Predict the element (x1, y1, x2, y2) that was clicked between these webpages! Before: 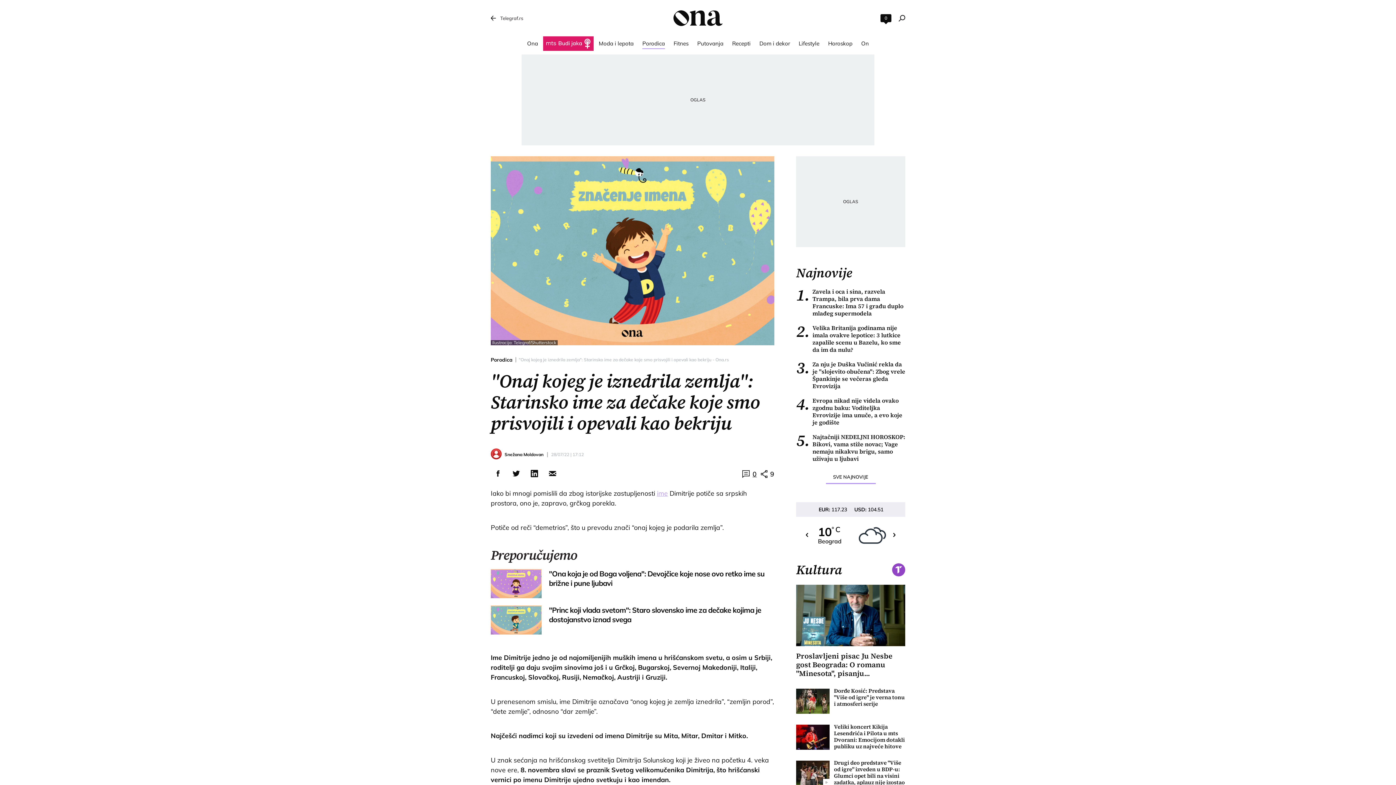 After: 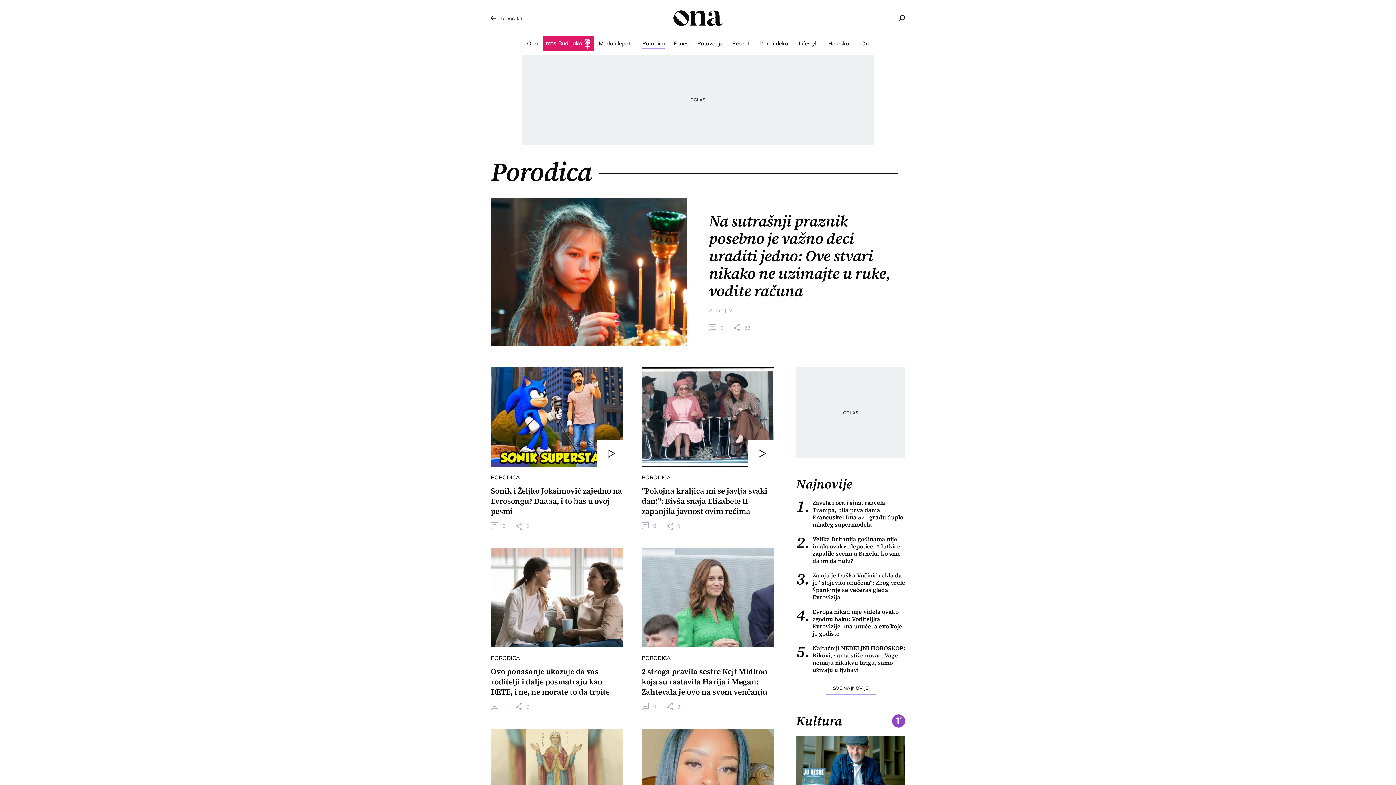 Action: label: Porodica bbox: (638, 36, 668, 50)